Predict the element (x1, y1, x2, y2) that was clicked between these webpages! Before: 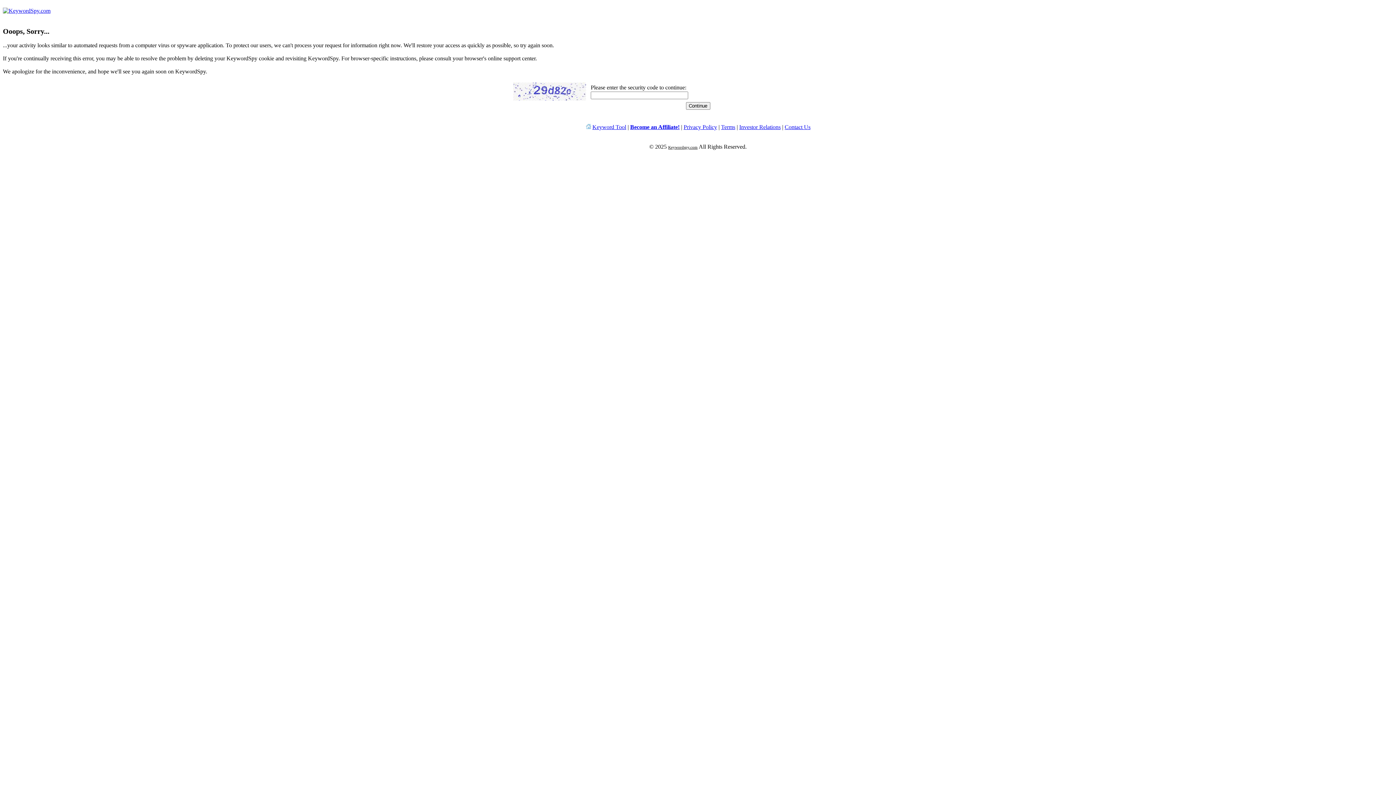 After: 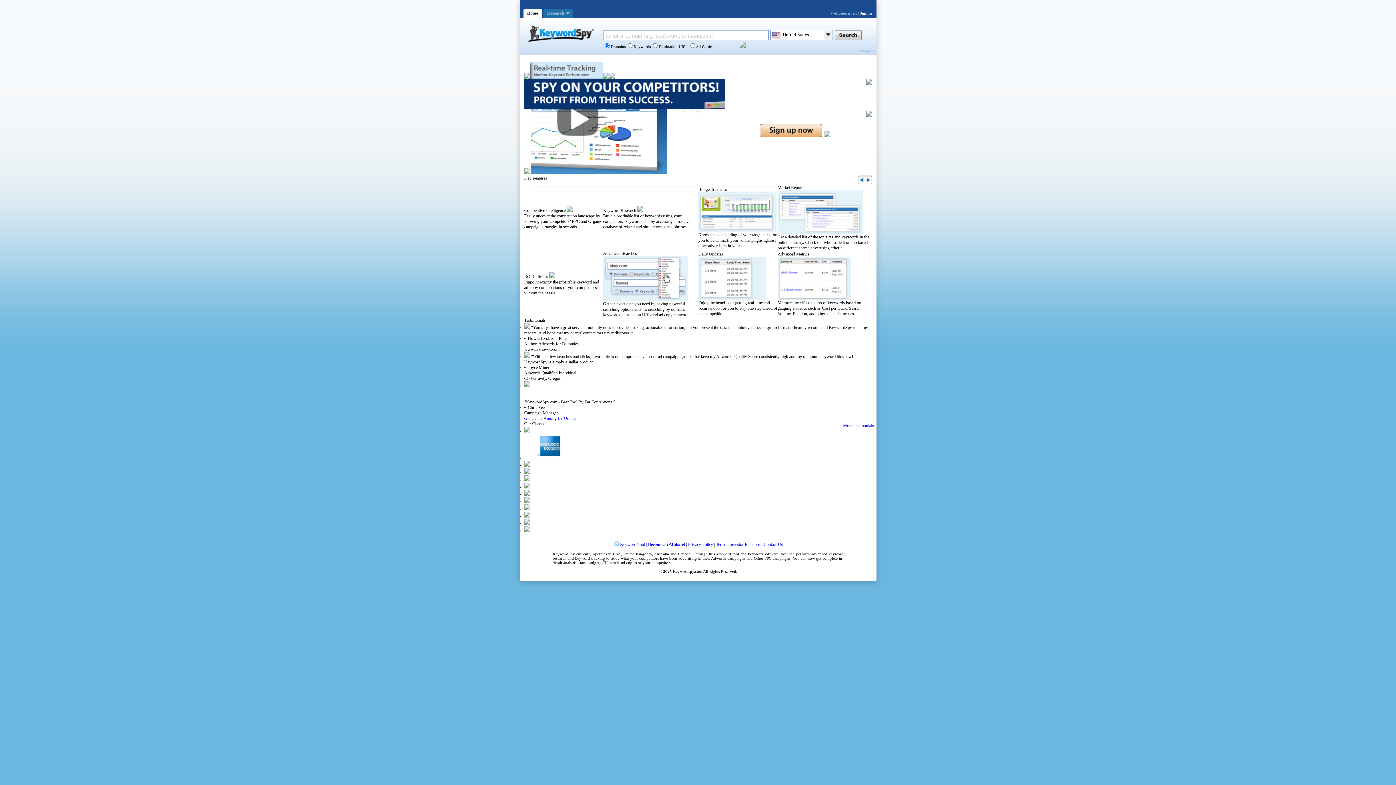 Action: bbox: (585, 124, 591, 130)